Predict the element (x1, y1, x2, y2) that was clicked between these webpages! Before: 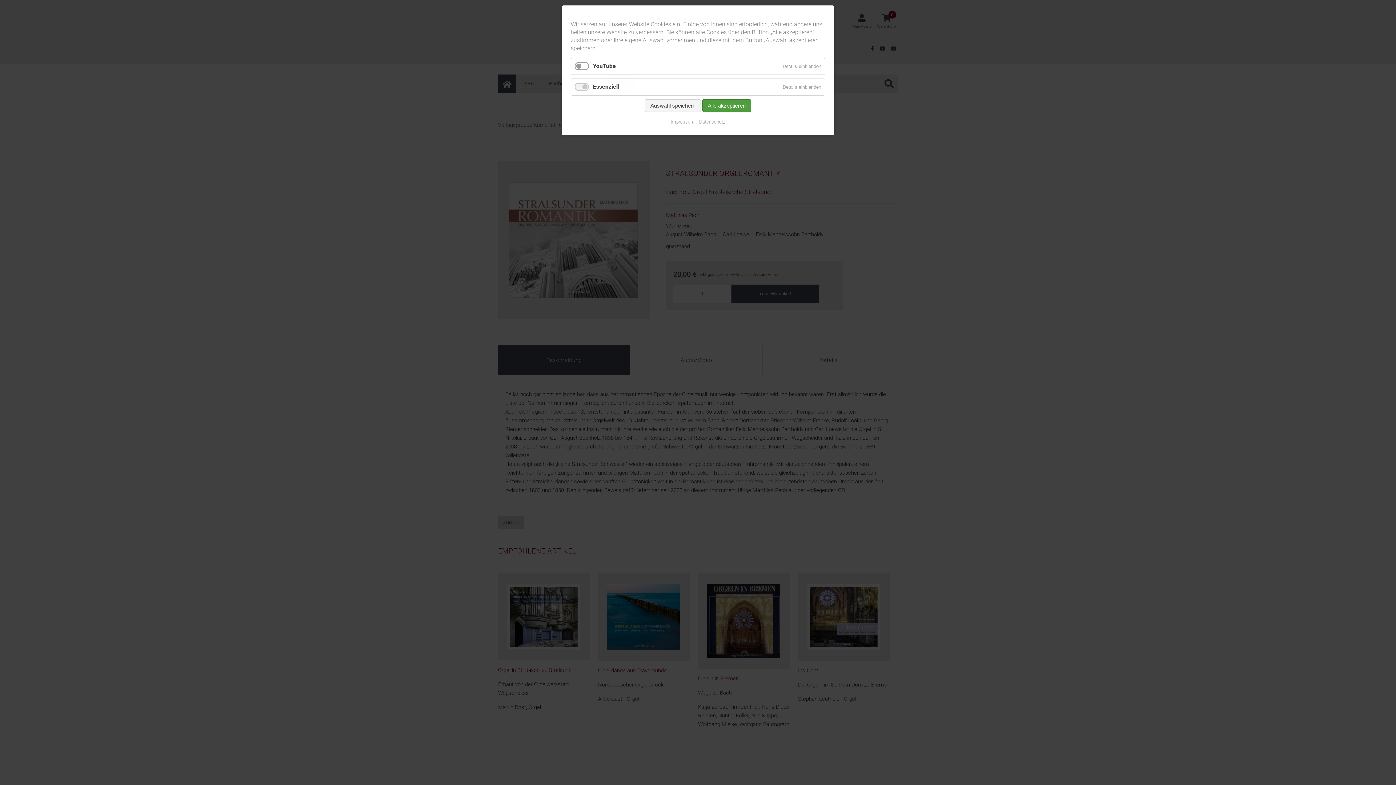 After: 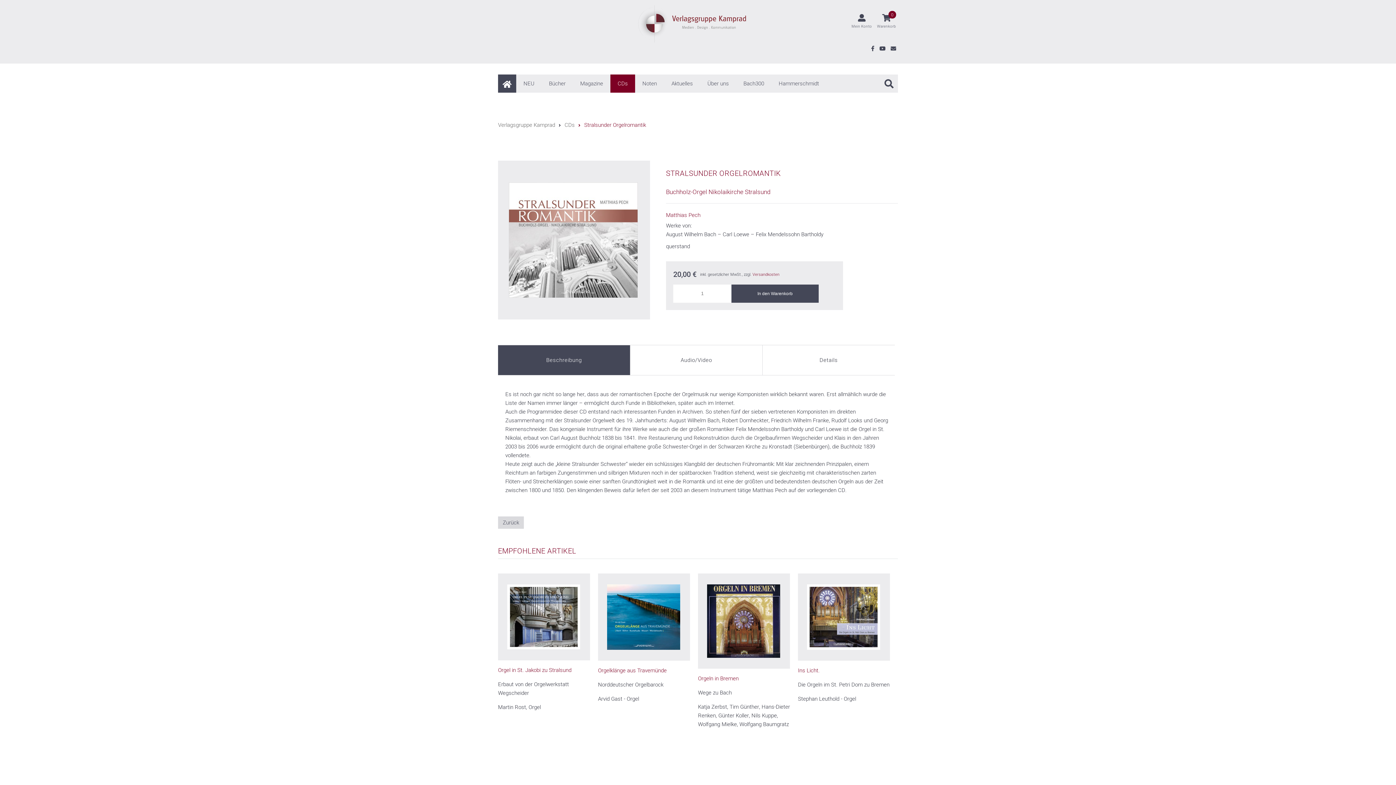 Action: label: Auswahl speichern bbox: (645, 99, 701, 112)